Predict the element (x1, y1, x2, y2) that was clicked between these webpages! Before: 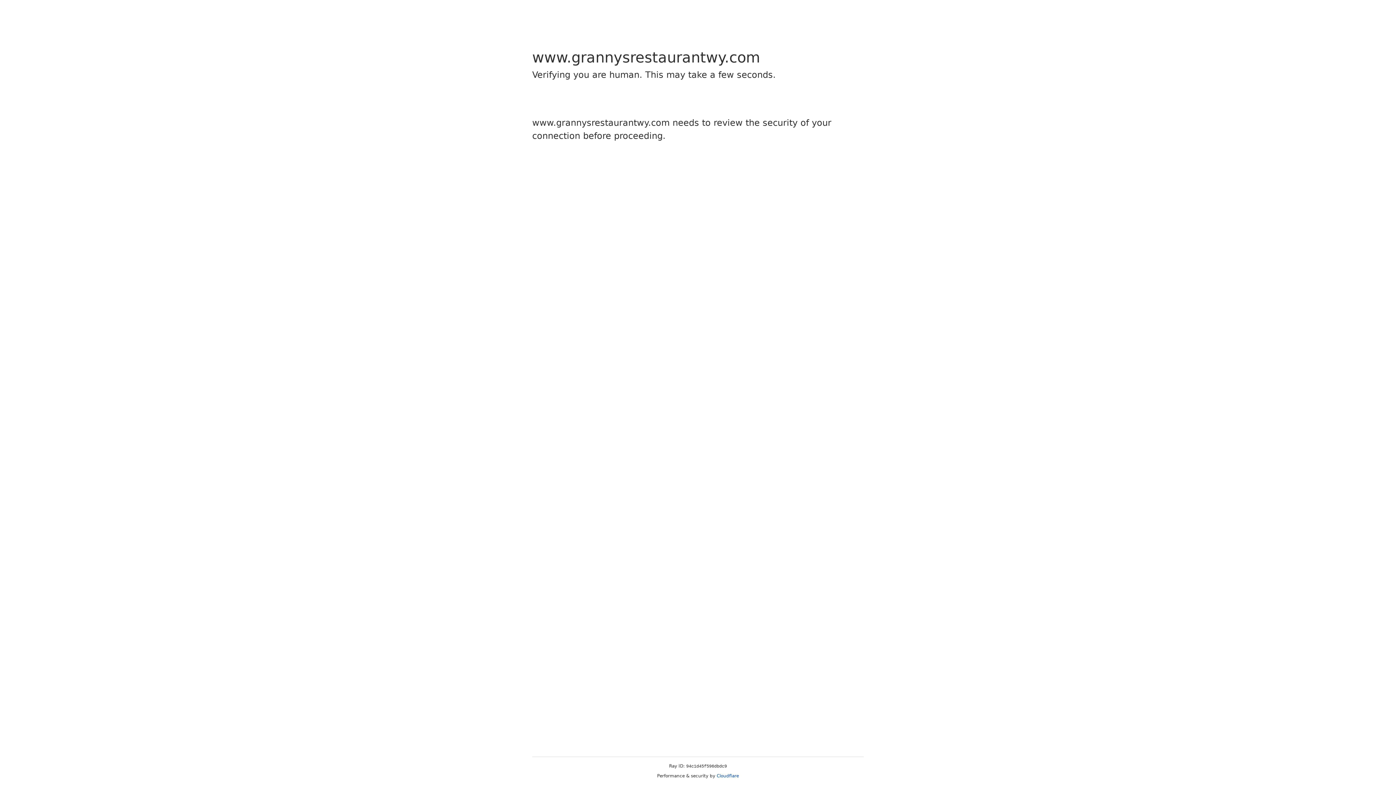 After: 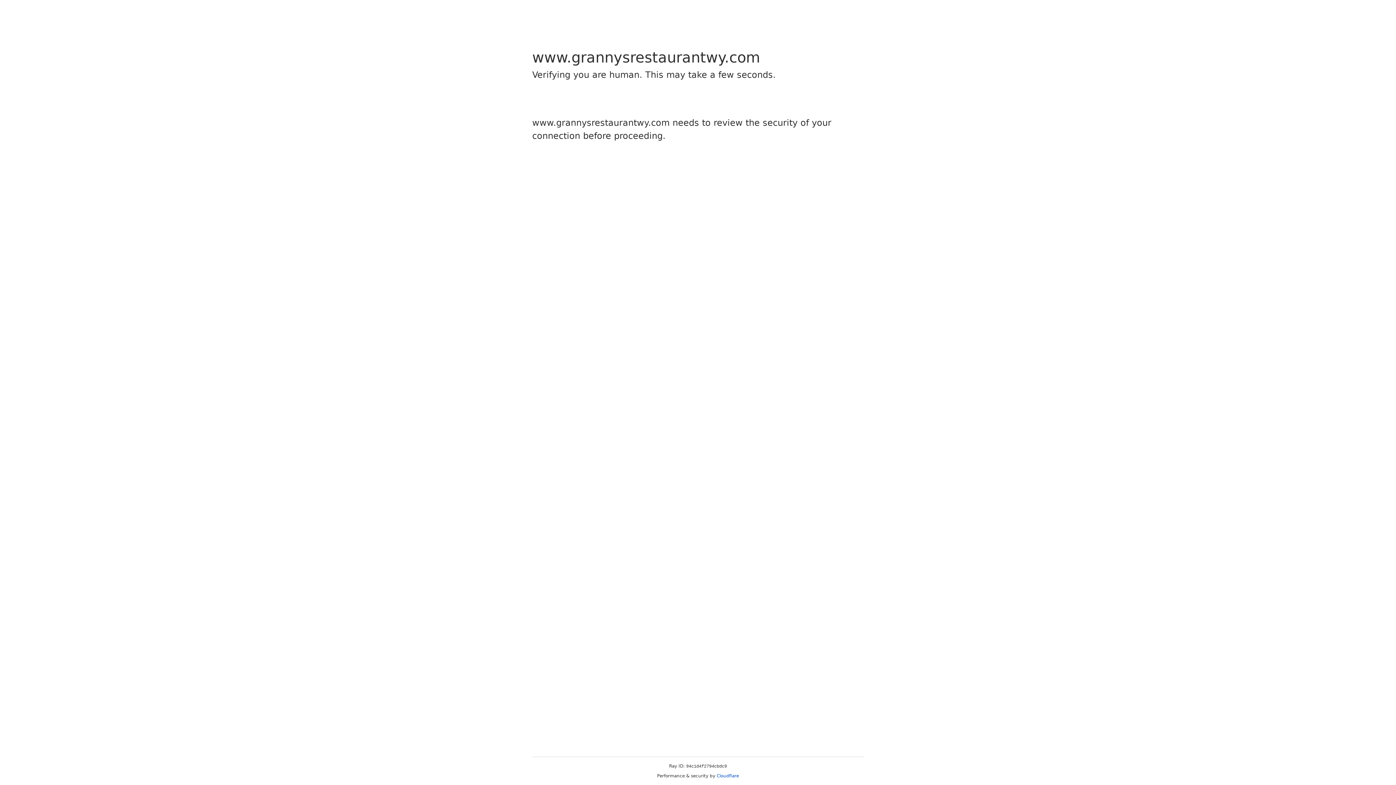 Action: label: Cloudflare bbox: (716, 773, 739, 778)